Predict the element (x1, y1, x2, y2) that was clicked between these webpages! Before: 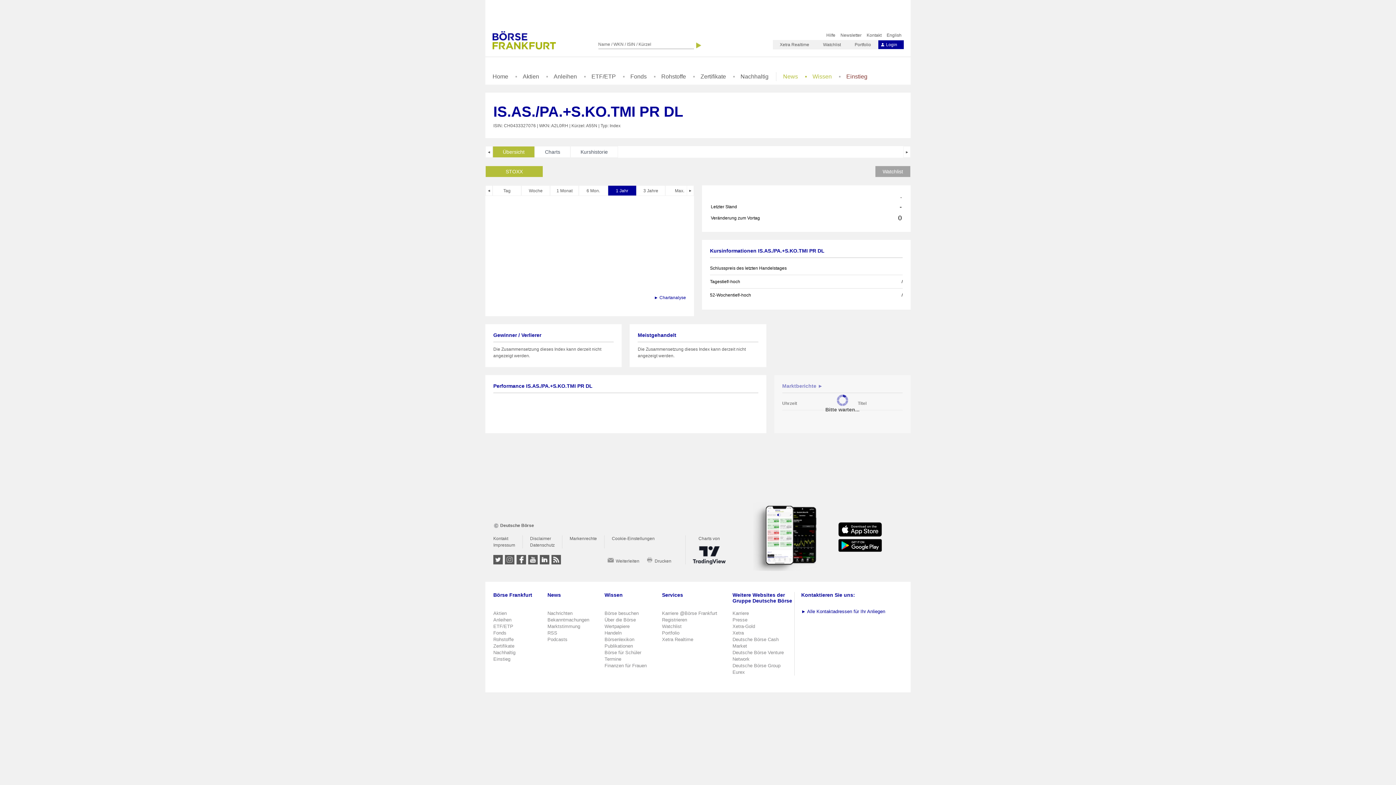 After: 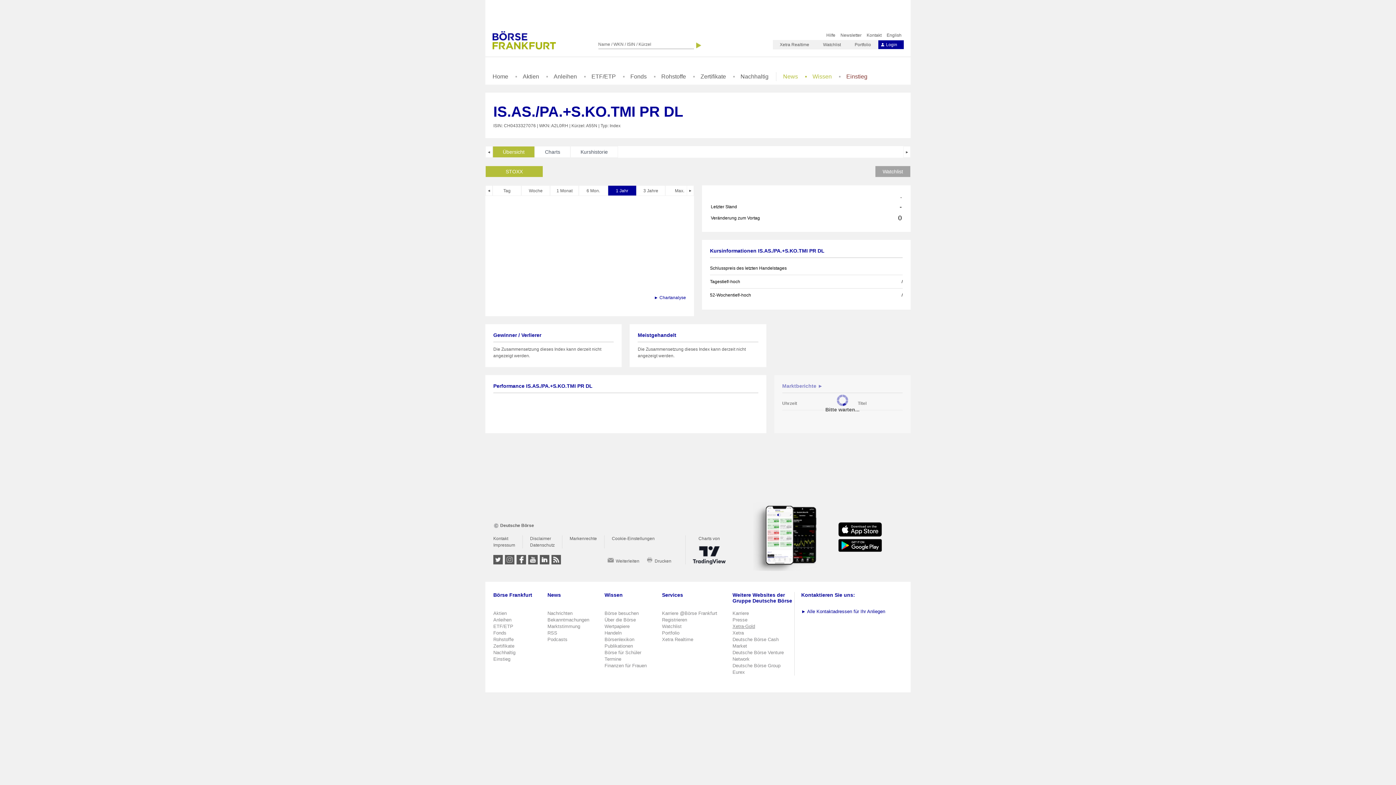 Action: bbox: (732, 624, 755, 629) label: Xetra-Gold